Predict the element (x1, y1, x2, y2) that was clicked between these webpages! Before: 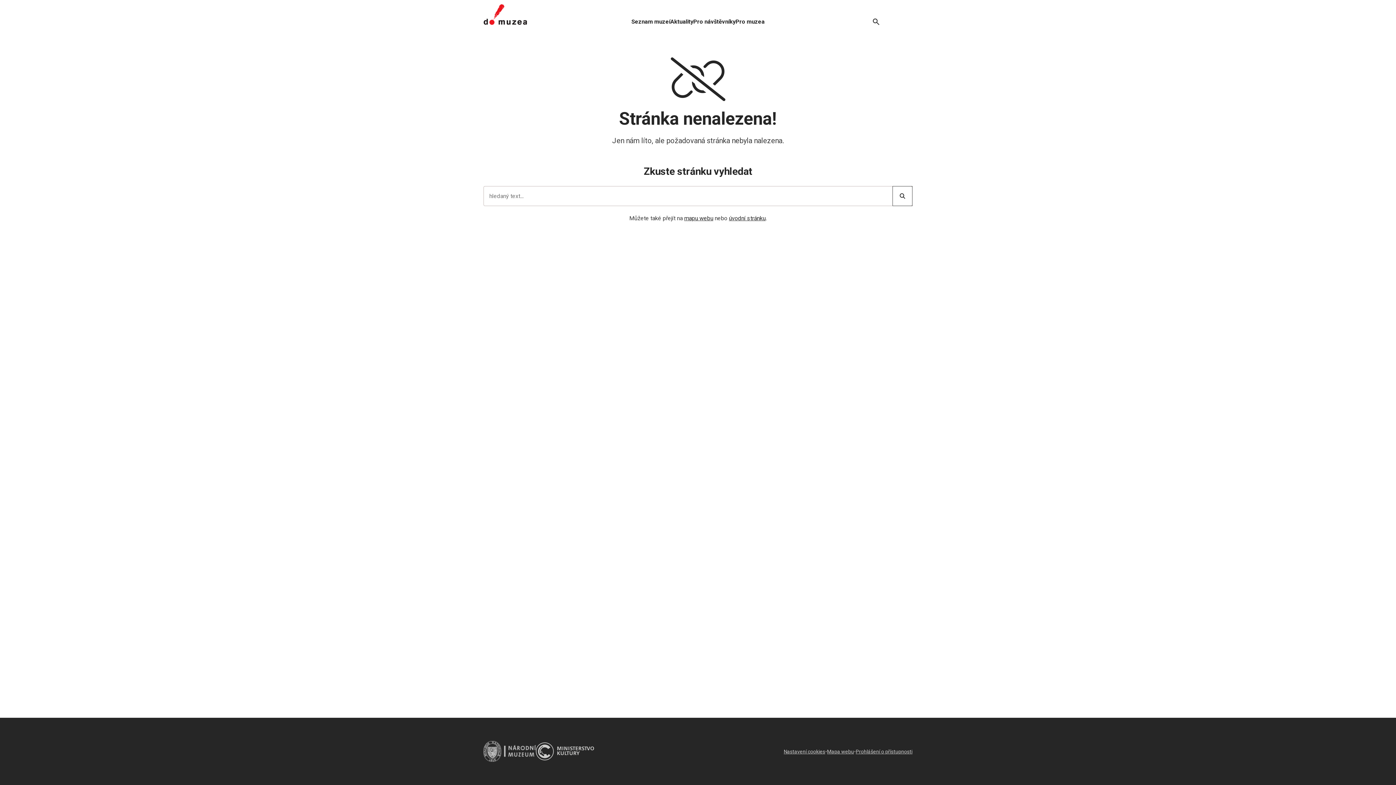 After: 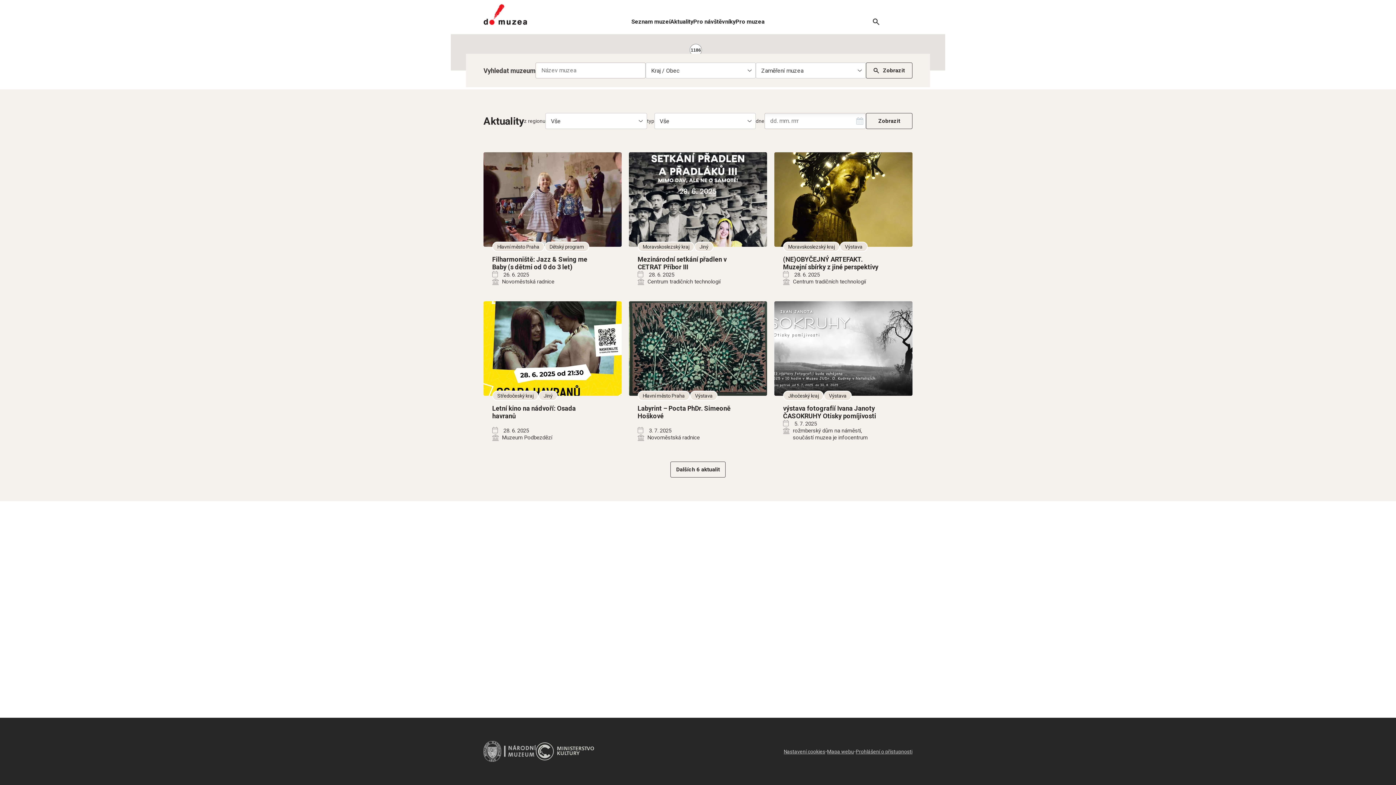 Action: bbox: (729, 214, 765, 221) label: úvodní stránku